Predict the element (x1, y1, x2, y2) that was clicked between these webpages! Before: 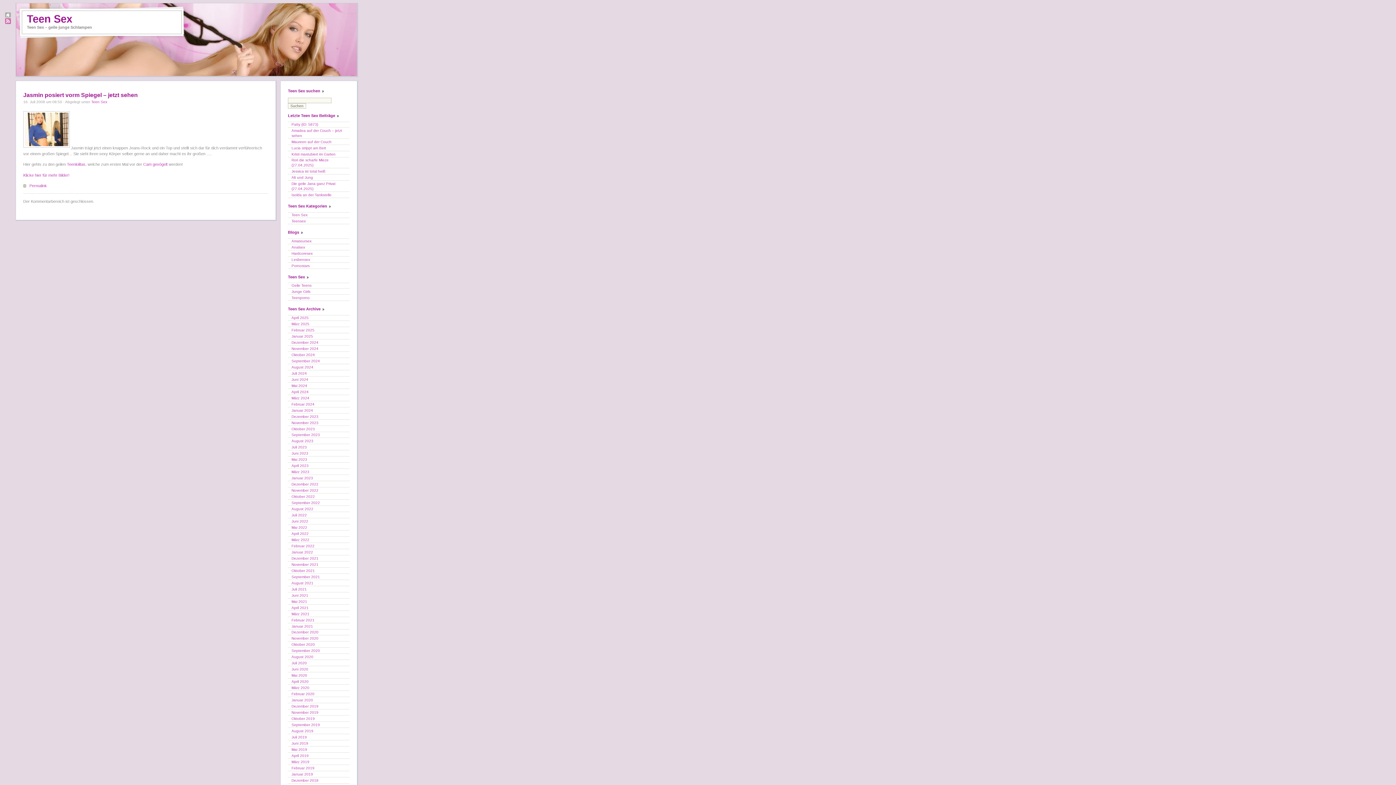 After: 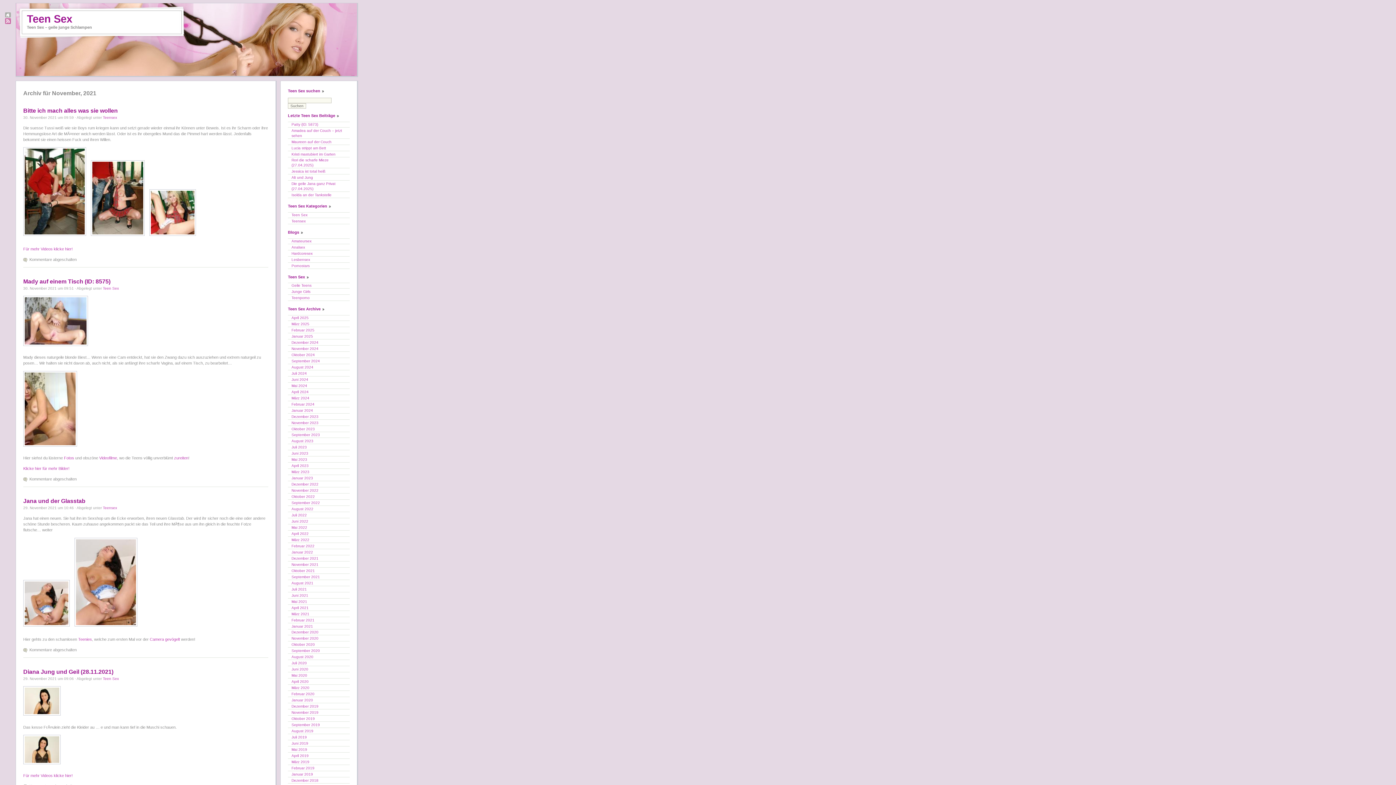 Action: bbox: (288, 562, 322, 566) label: November 2021